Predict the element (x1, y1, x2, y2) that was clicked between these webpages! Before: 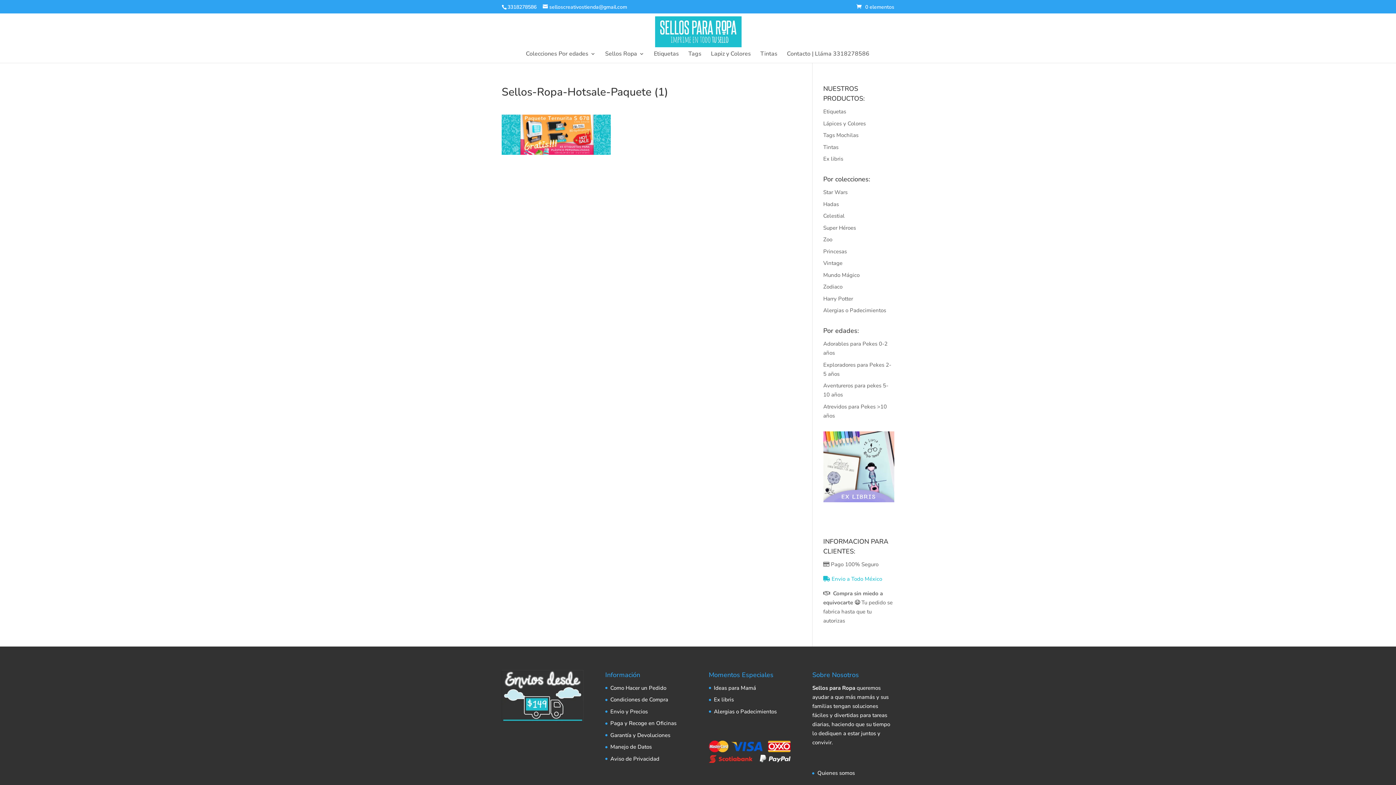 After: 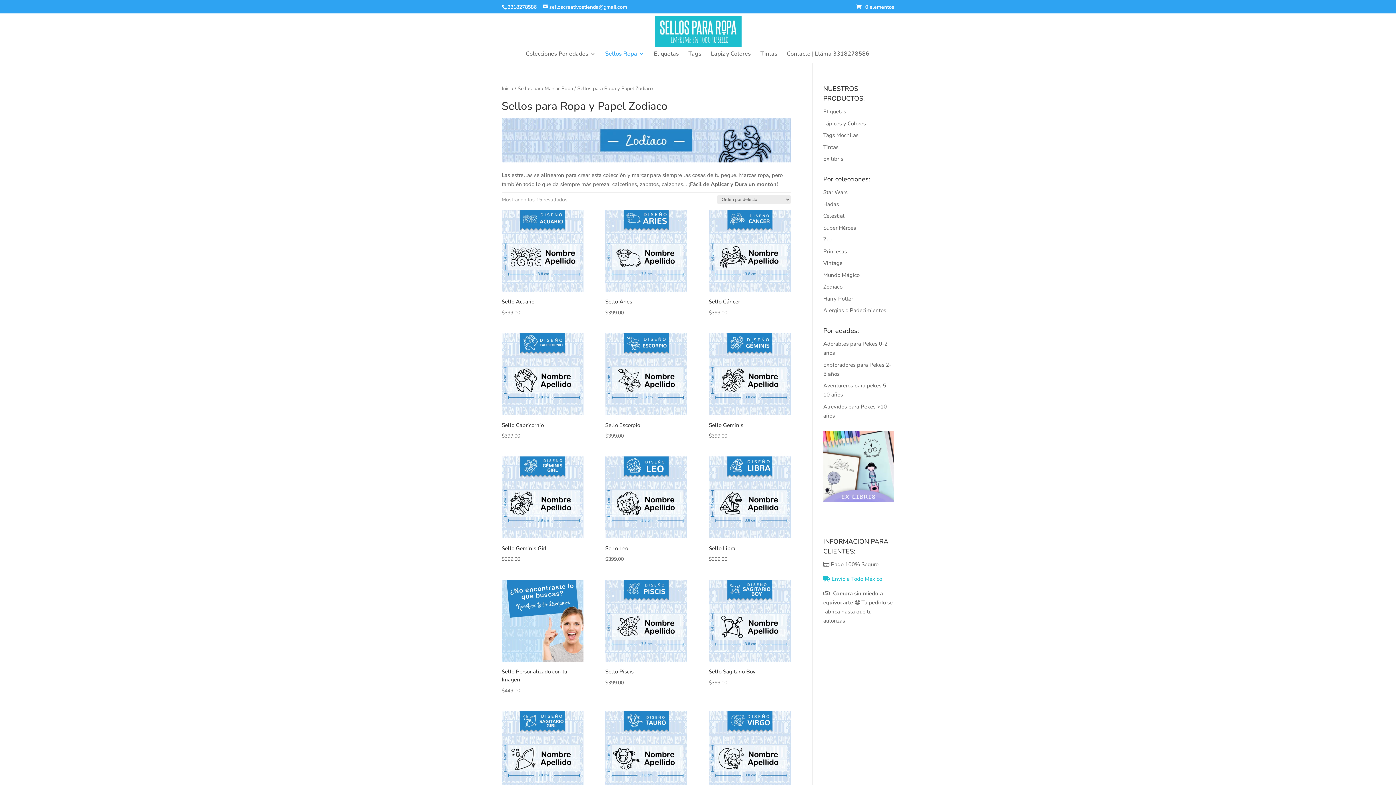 Action: label: Zodiaco bbox: (823, 283, 842, 290)